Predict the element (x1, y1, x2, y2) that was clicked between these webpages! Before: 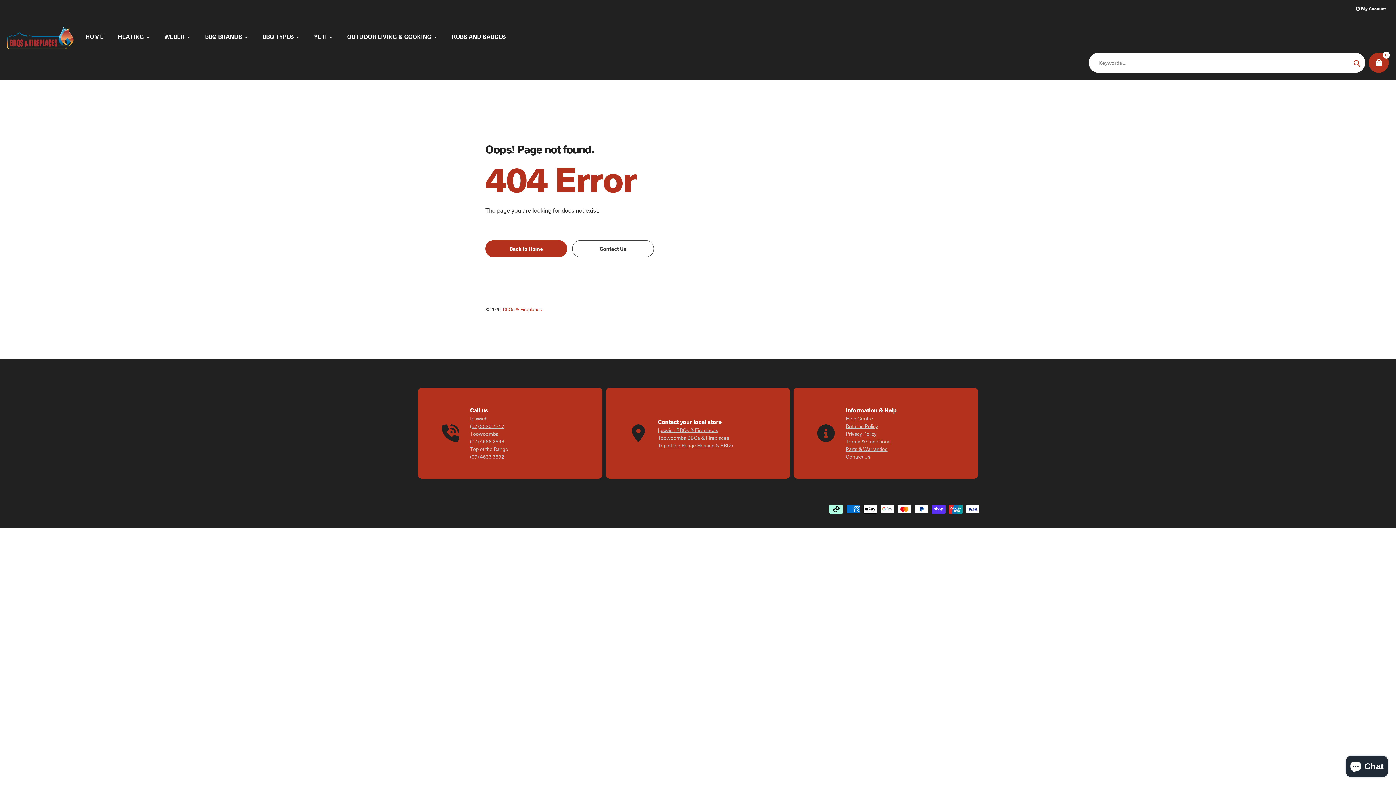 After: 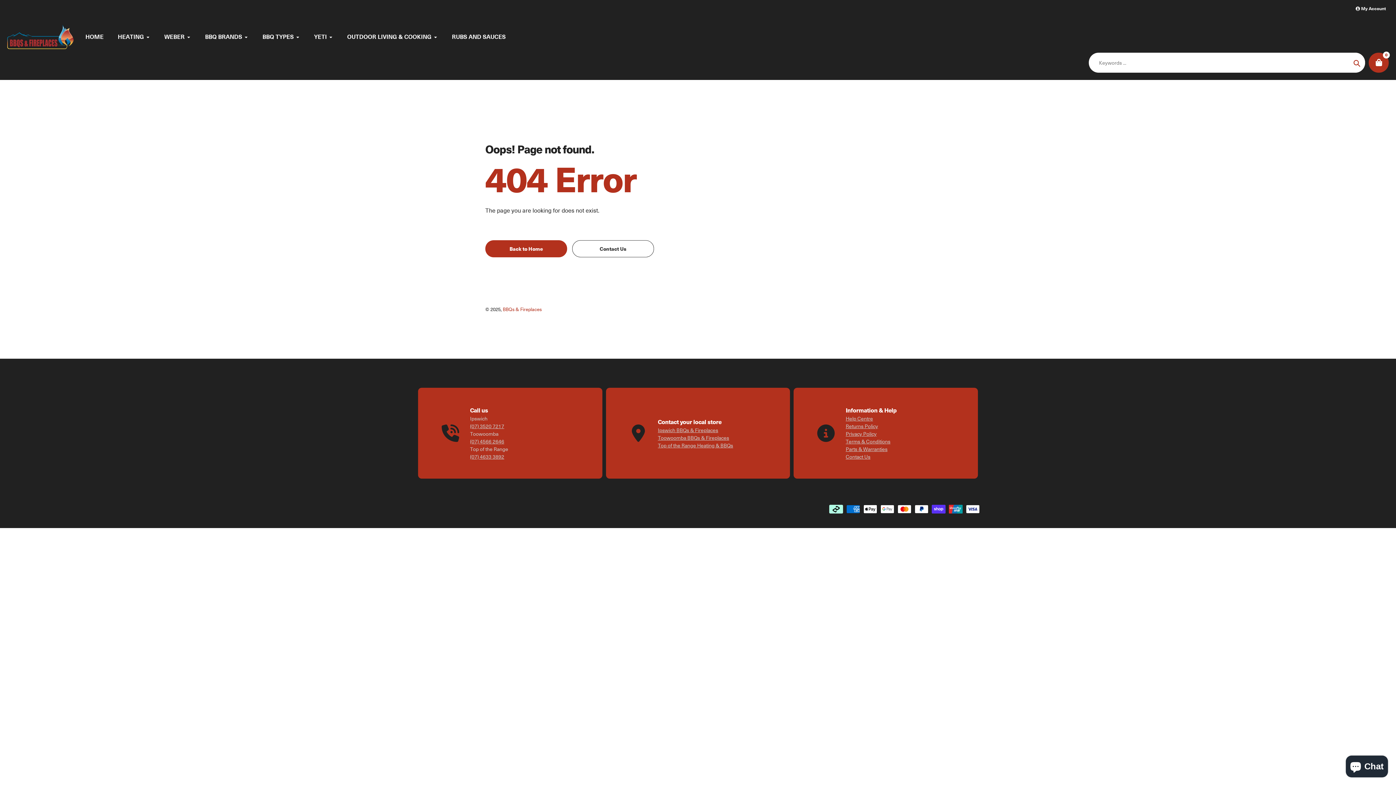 Action: bbox: (470, 453, 504, 460) label: (07) 4633 3892